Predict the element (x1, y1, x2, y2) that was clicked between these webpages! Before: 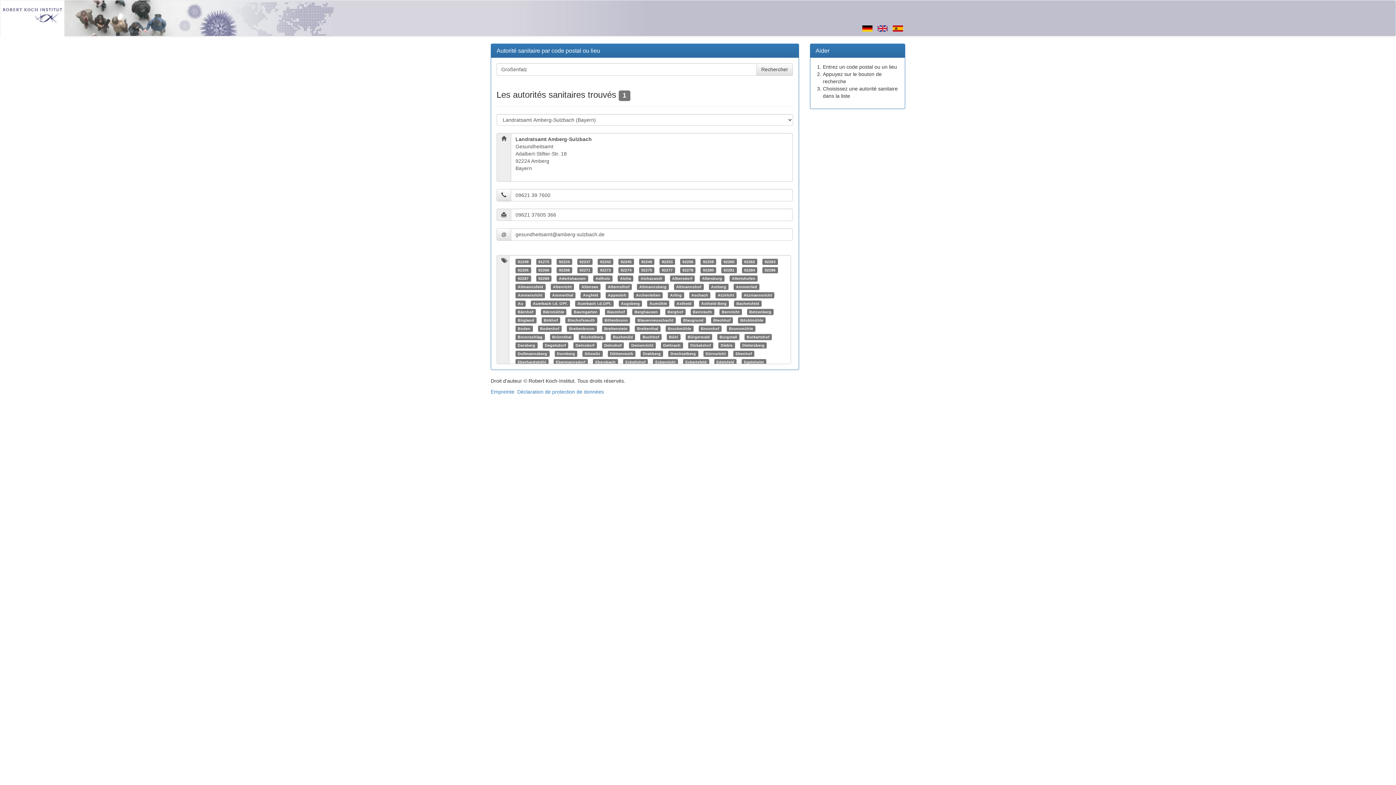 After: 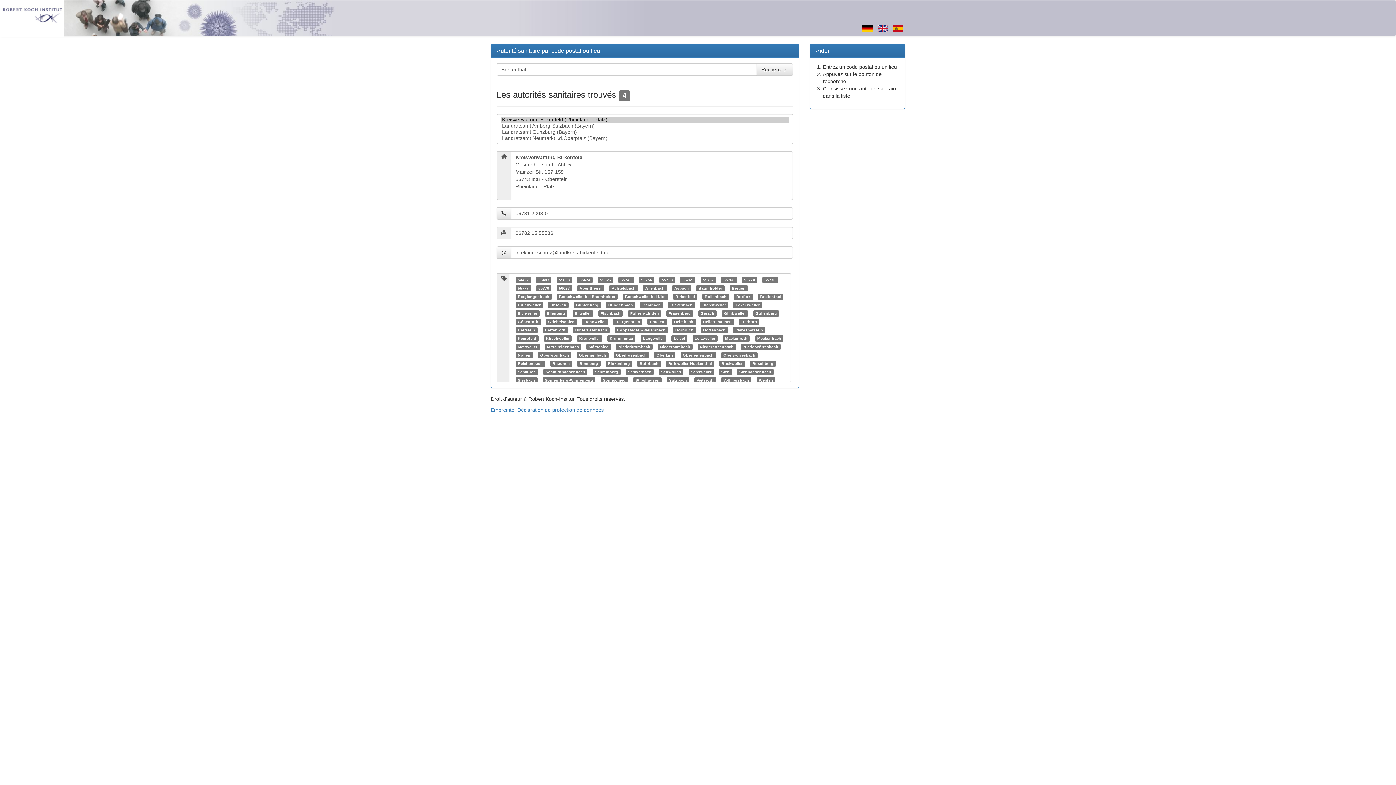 Action: bbox: (637, 326, 658, 330) label: Breitenthal